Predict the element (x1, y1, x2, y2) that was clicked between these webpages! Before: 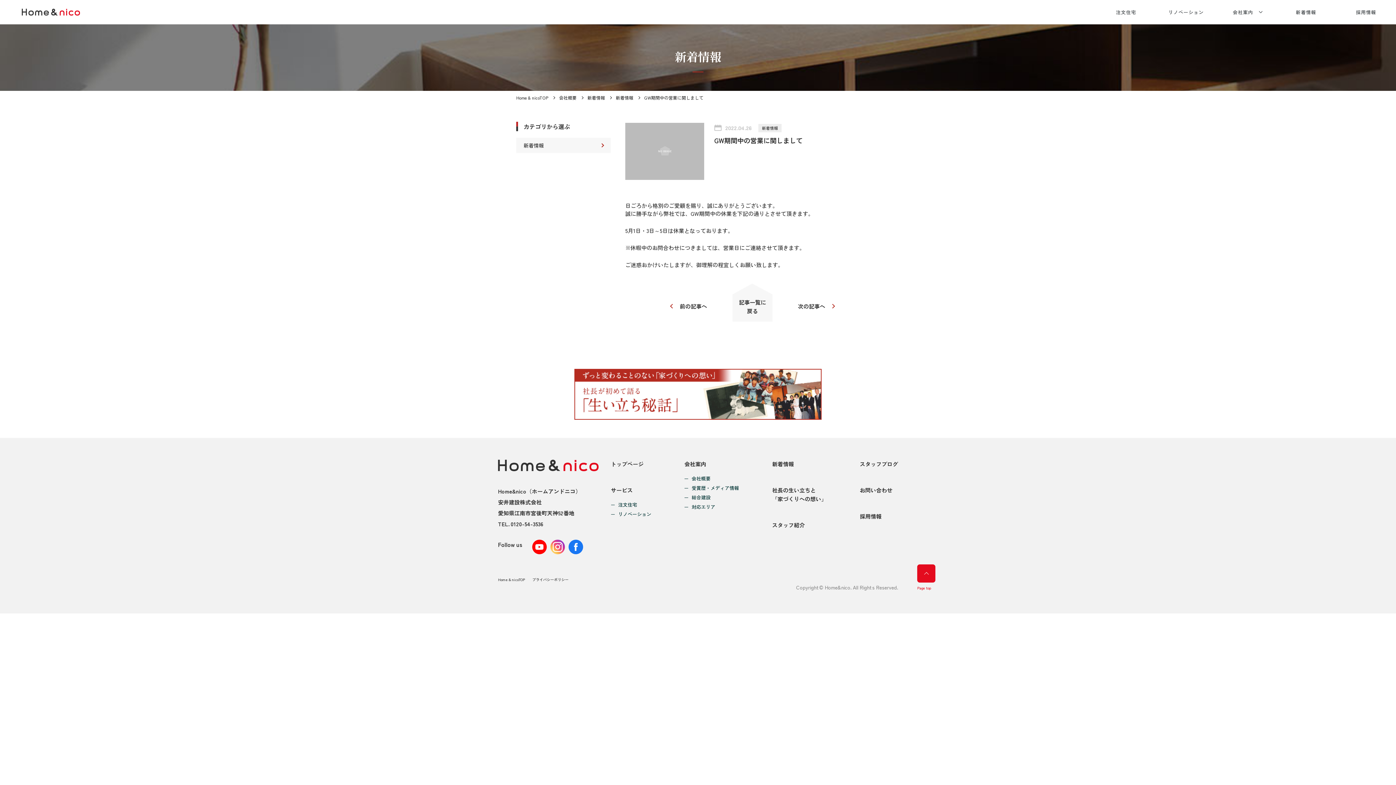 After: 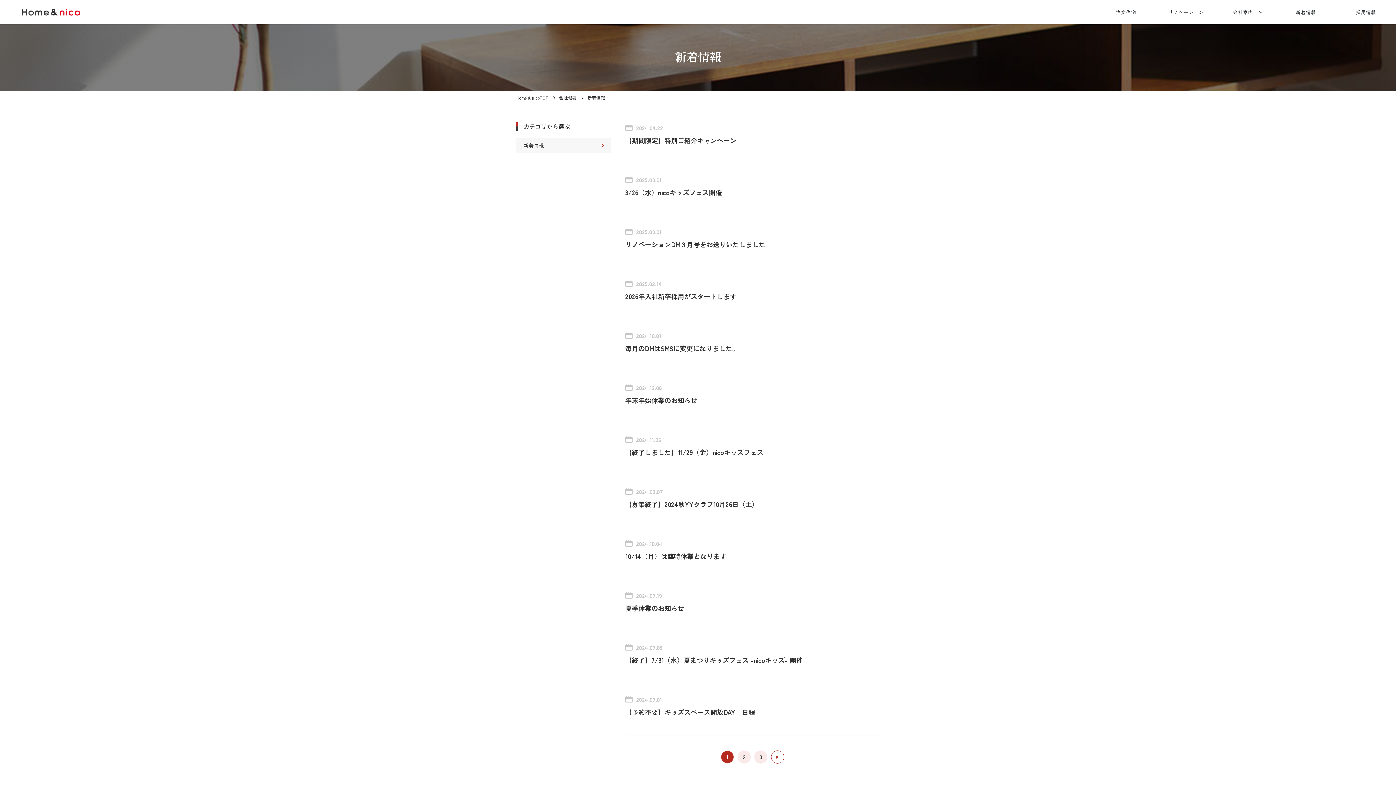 Action: bbox: (1276, 3, 1336, 20) label: 新着情報